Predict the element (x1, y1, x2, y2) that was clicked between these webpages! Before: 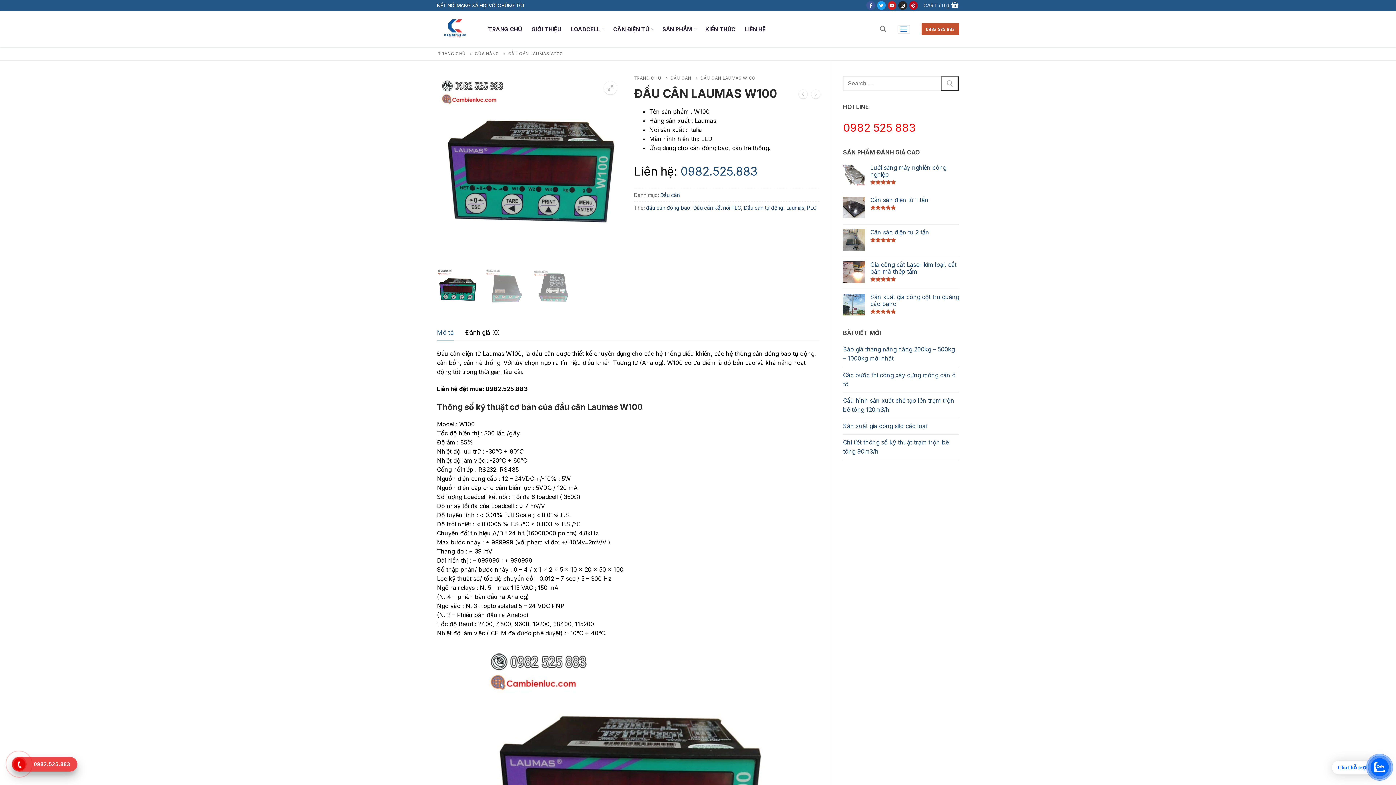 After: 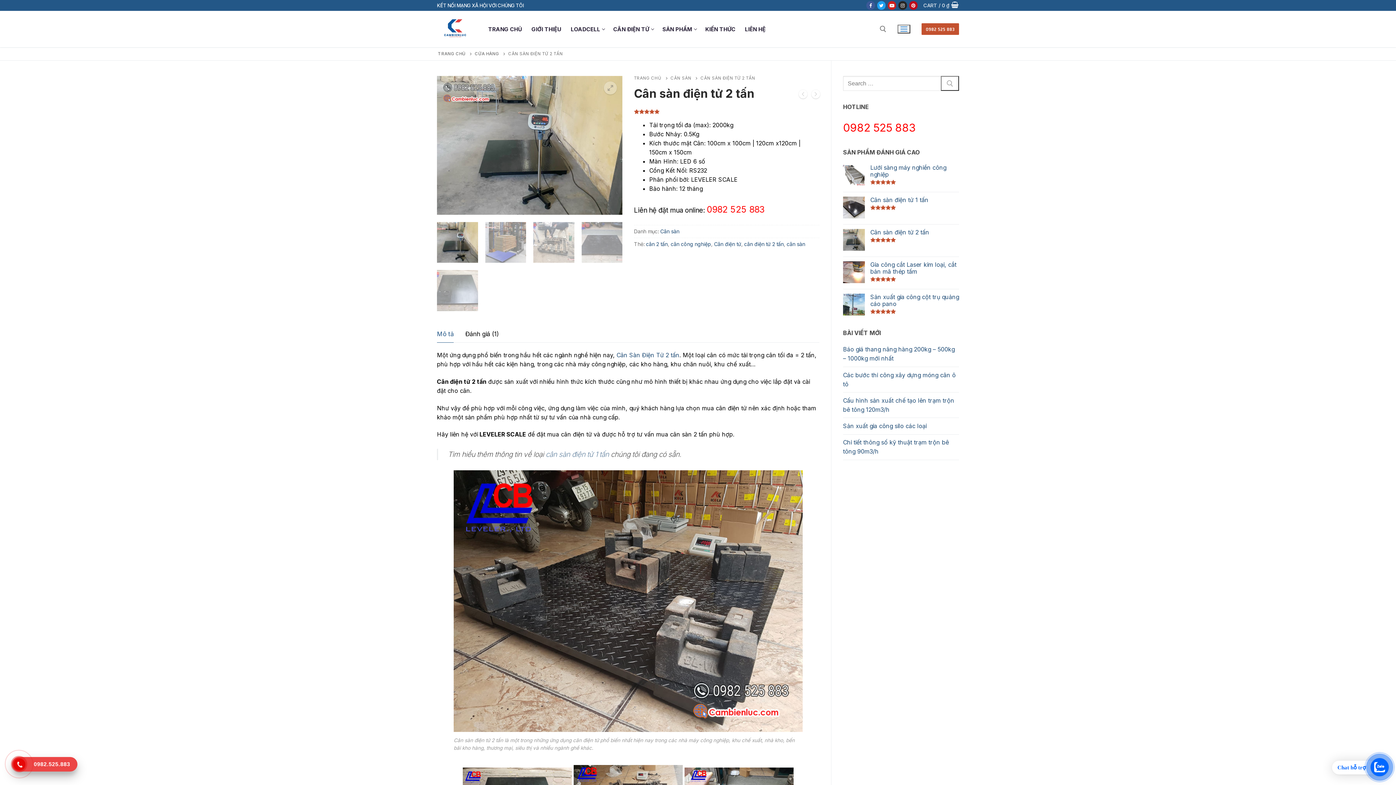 Action: bbox: (870, 229, 959, 236) label: Cân sàn điện tử 2 tấn